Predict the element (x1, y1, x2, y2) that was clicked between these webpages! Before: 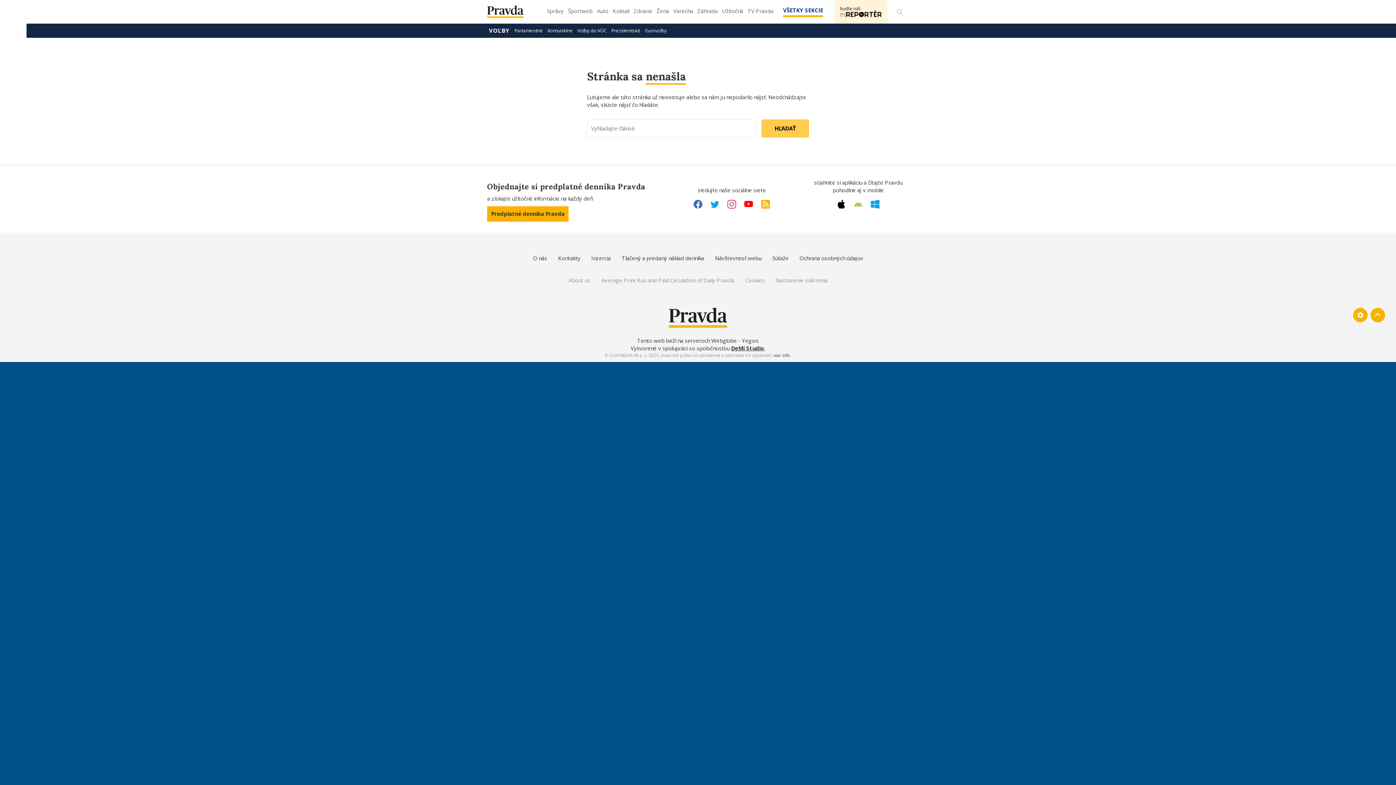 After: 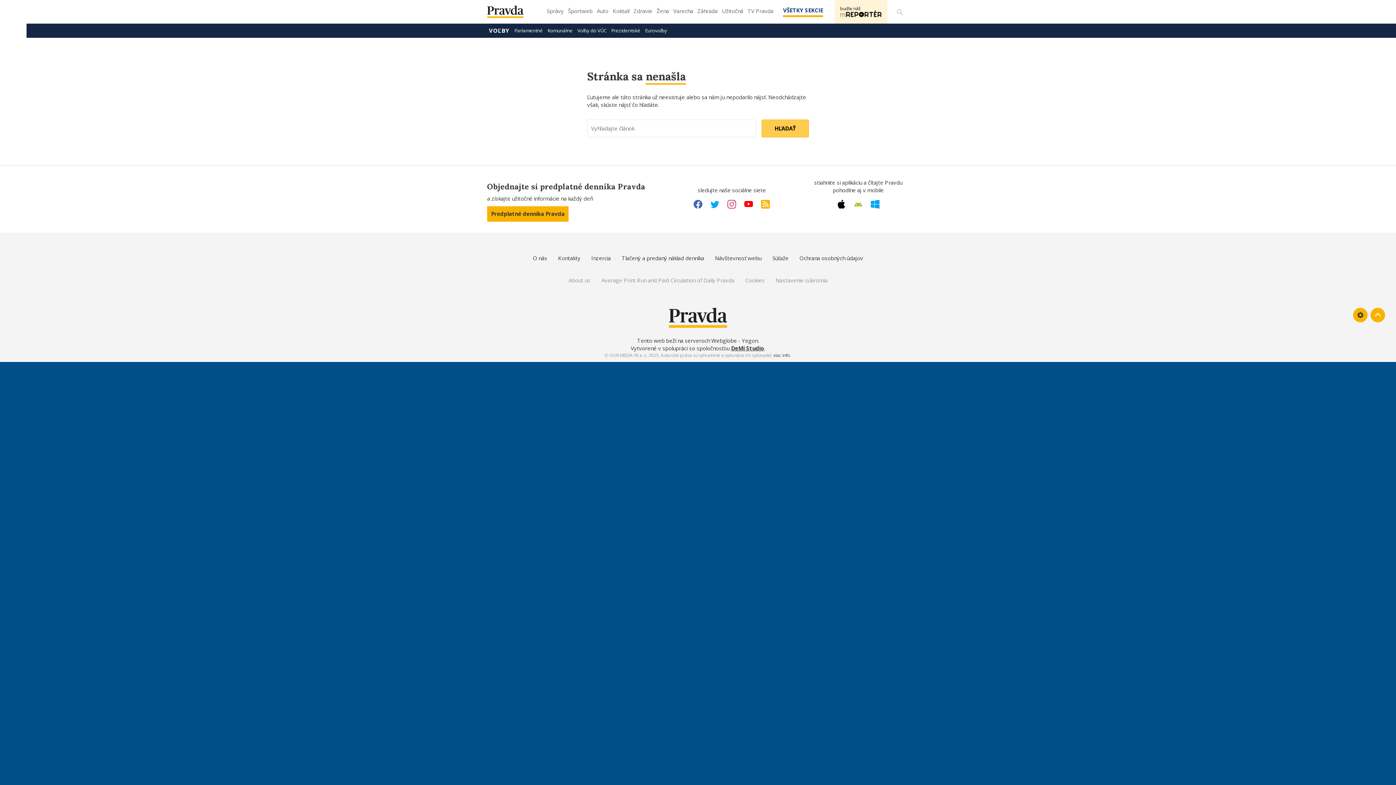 Action: bbox: (1353, 308, 1368, 322)